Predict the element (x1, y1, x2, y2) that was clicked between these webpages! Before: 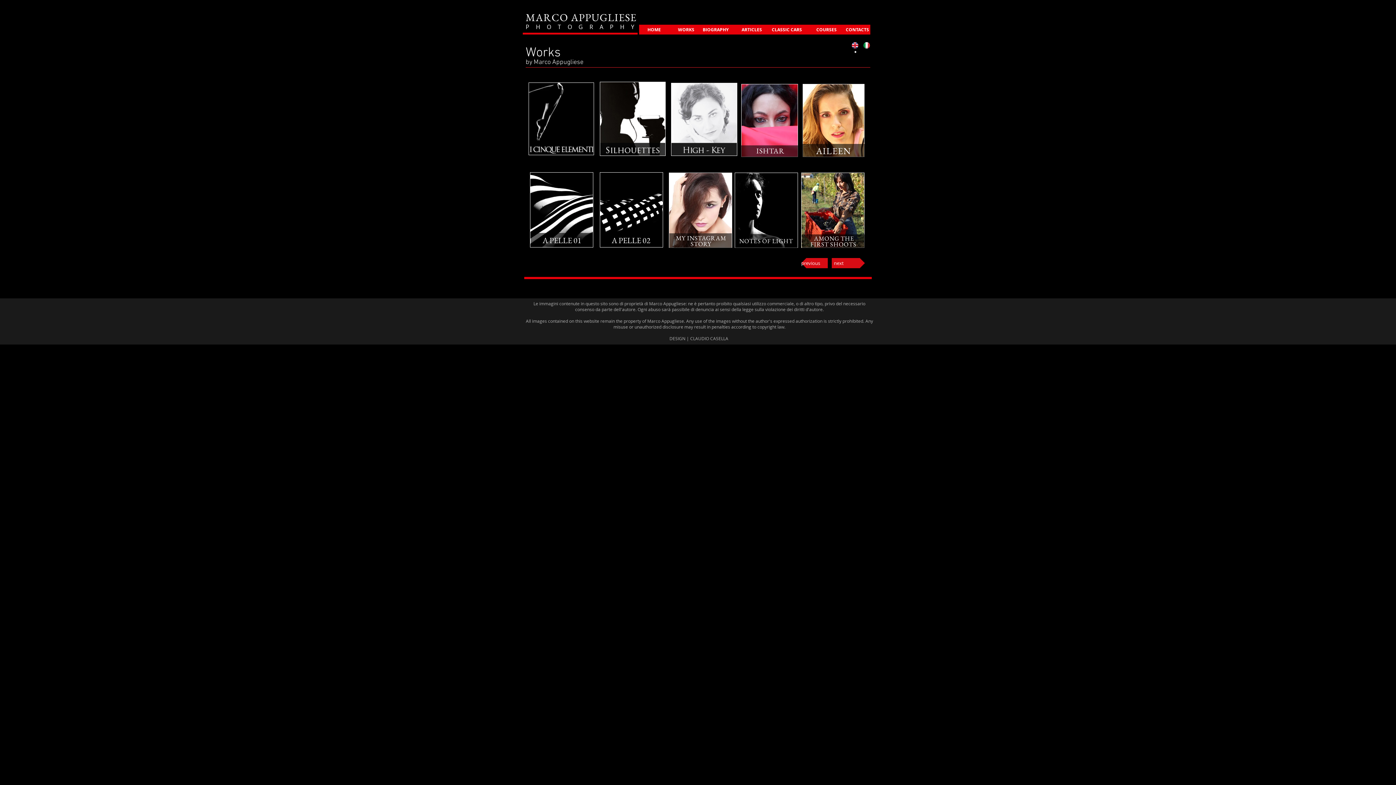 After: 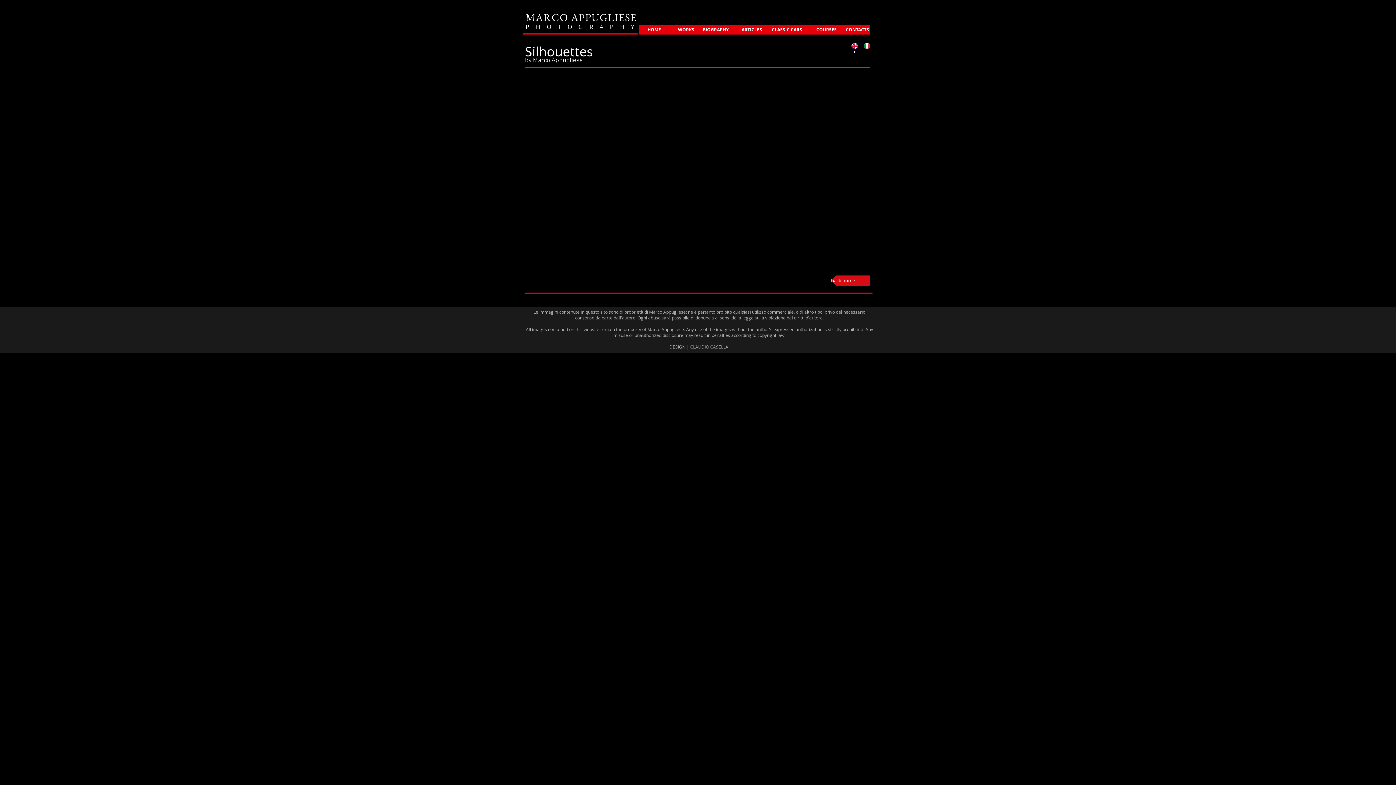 Action: bbox: (600, 81, 665, 156)